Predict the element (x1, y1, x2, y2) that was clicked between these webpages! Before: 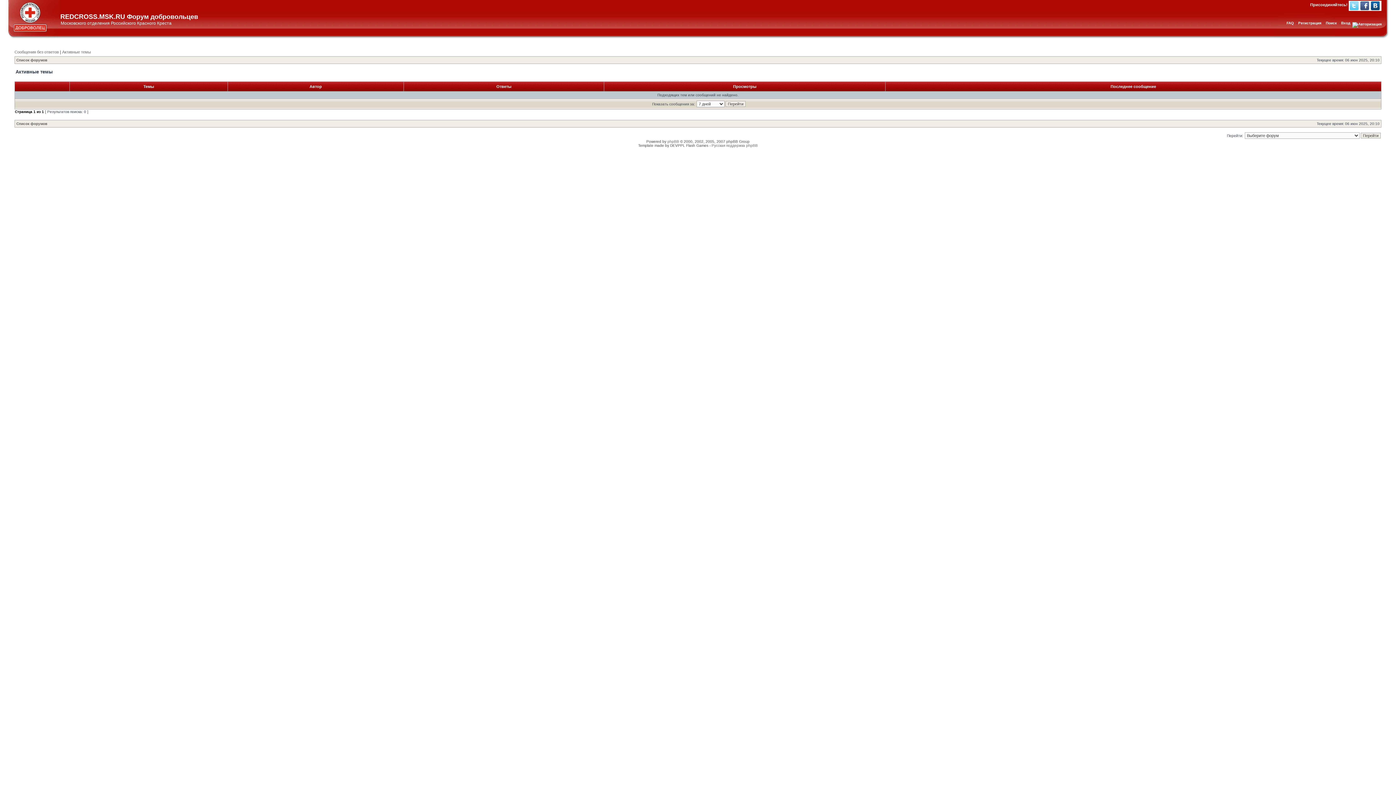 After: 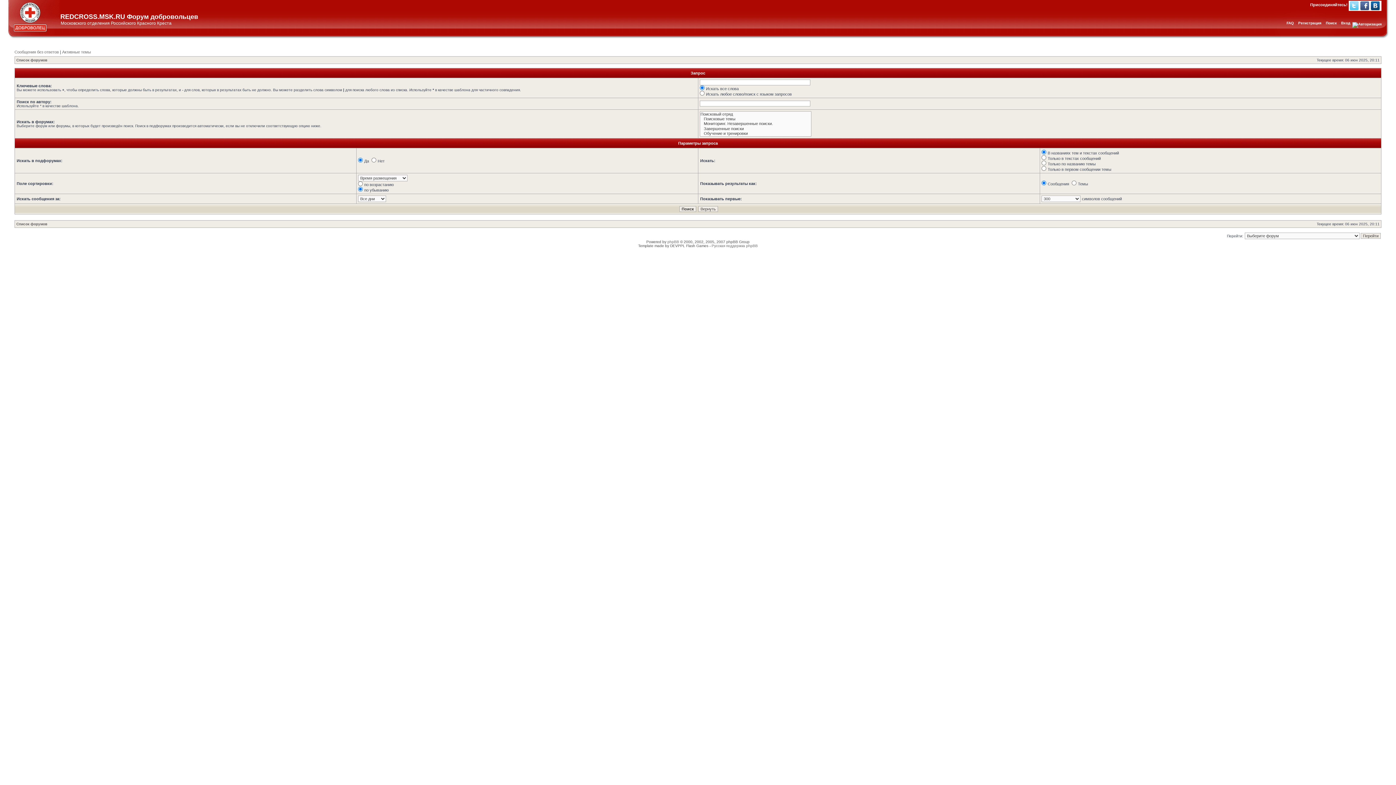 Action: bbox: (1326, 21, 1337, 25) label: Поиск